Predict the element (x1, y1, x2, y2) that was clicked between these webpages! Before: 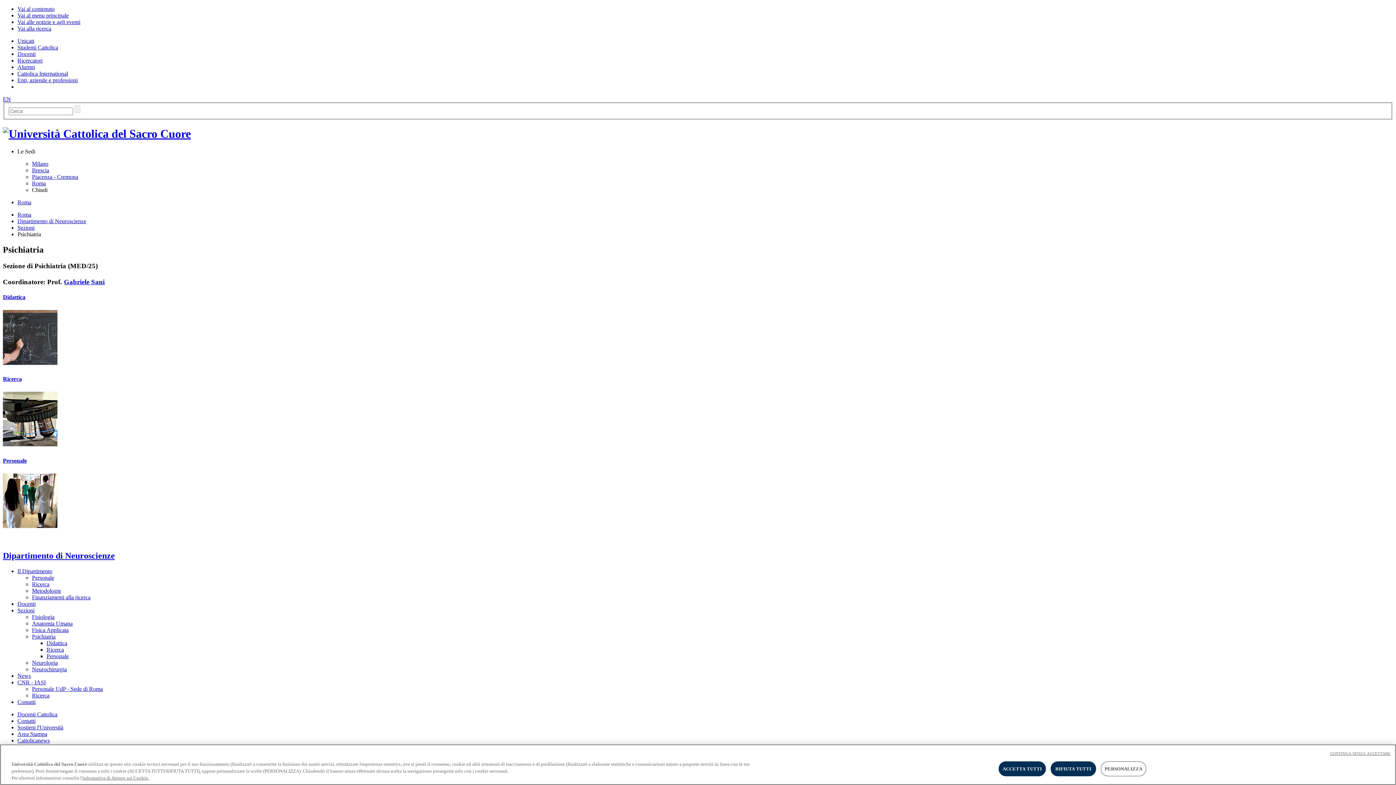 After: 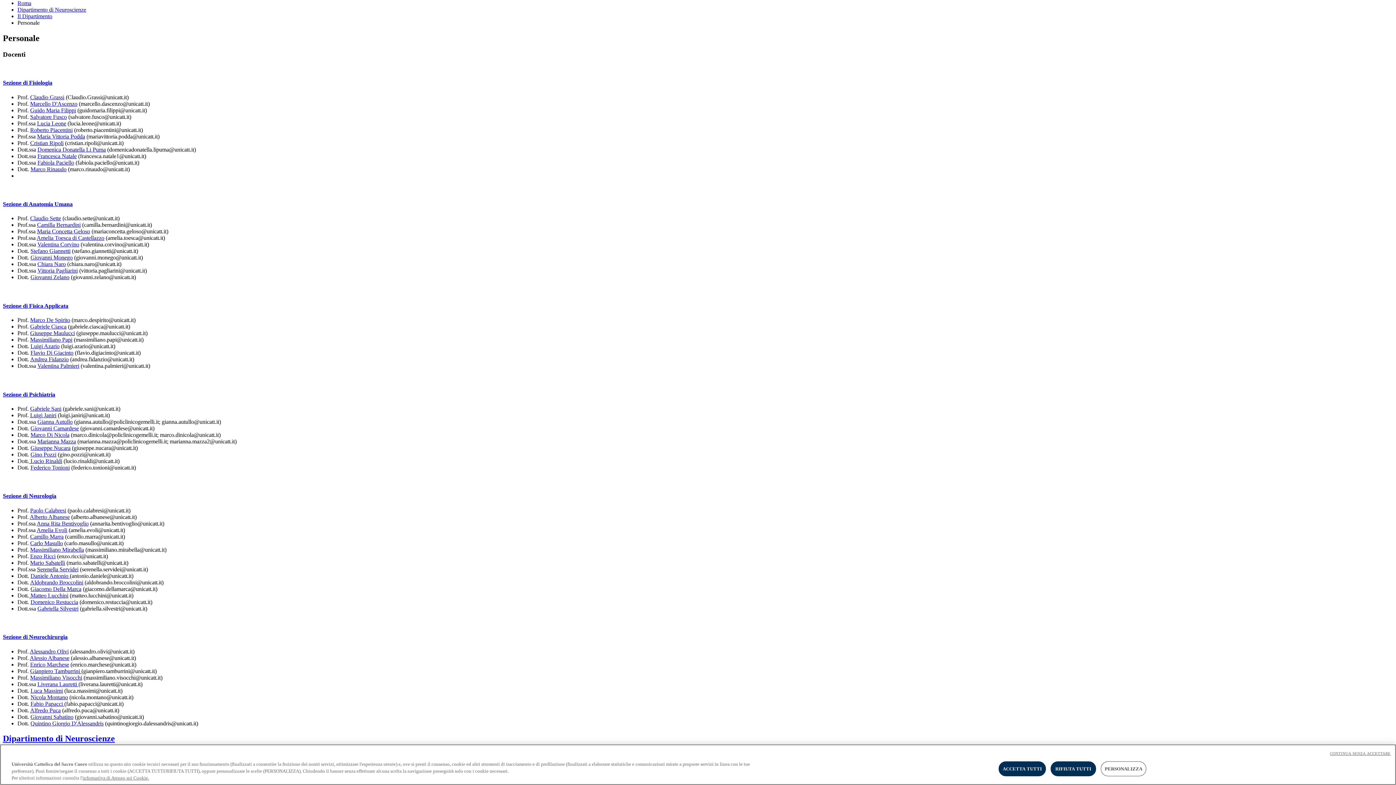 Action: label: Personale bbox: (32, 574, 54, 580)